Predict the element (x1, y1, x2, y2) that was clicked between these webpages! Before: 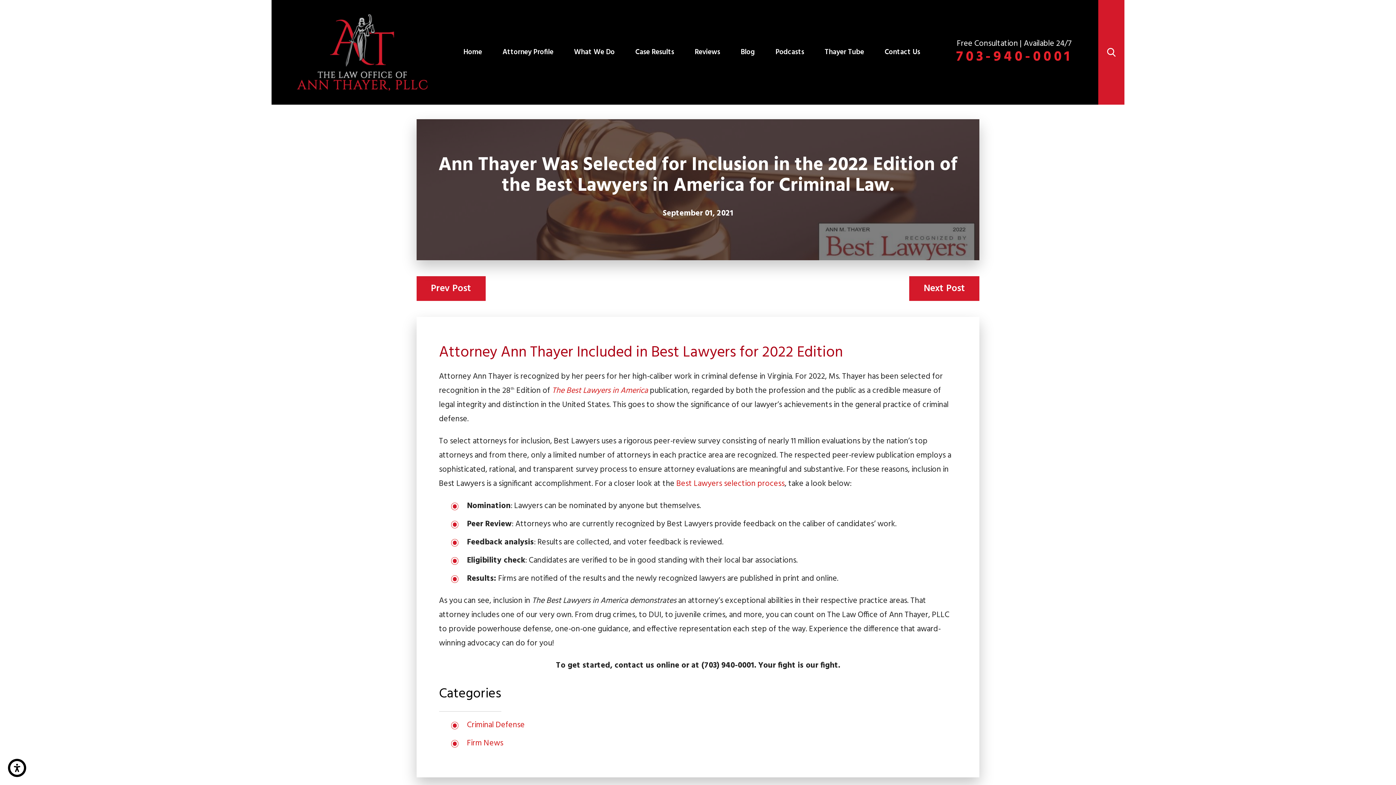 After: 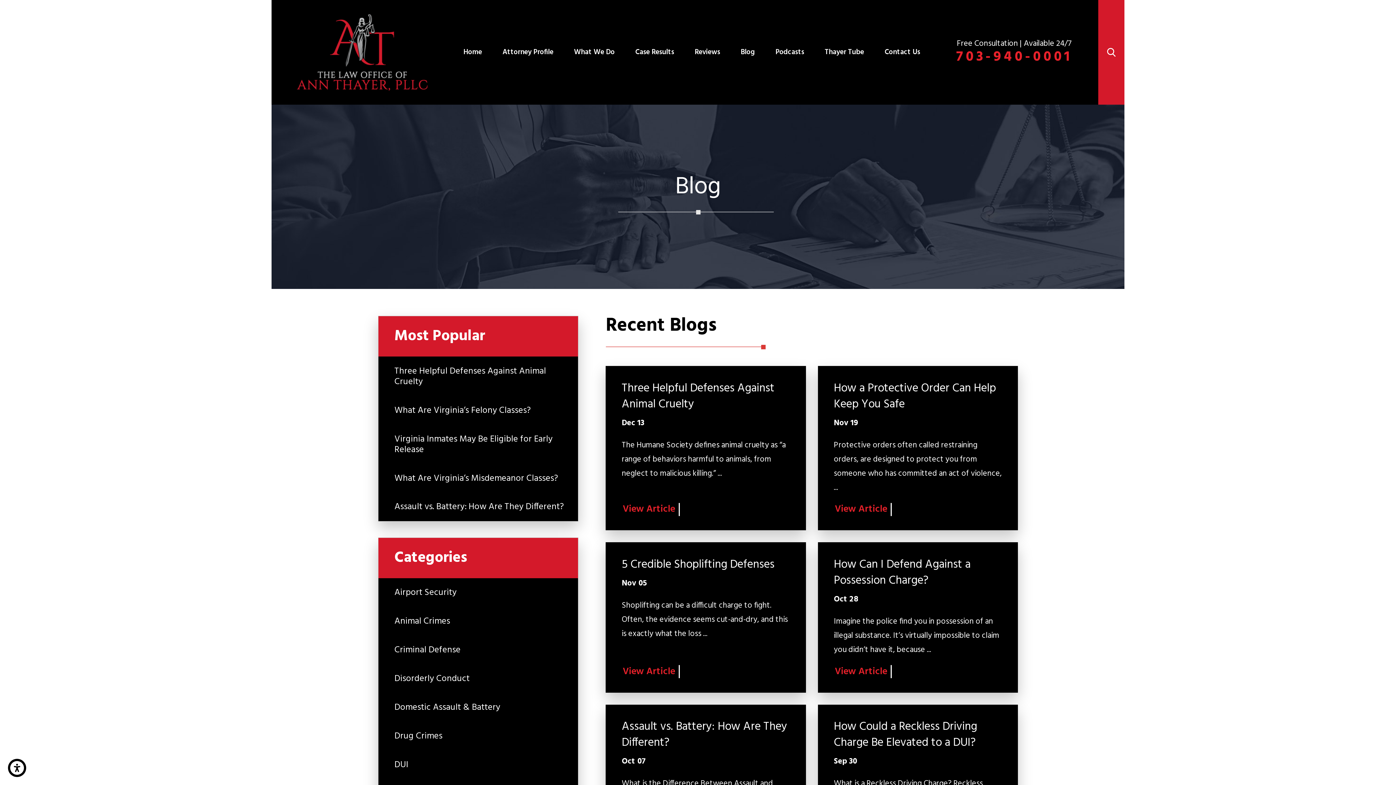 Action: bbox: (730, 0, 765, 104) label: Blog